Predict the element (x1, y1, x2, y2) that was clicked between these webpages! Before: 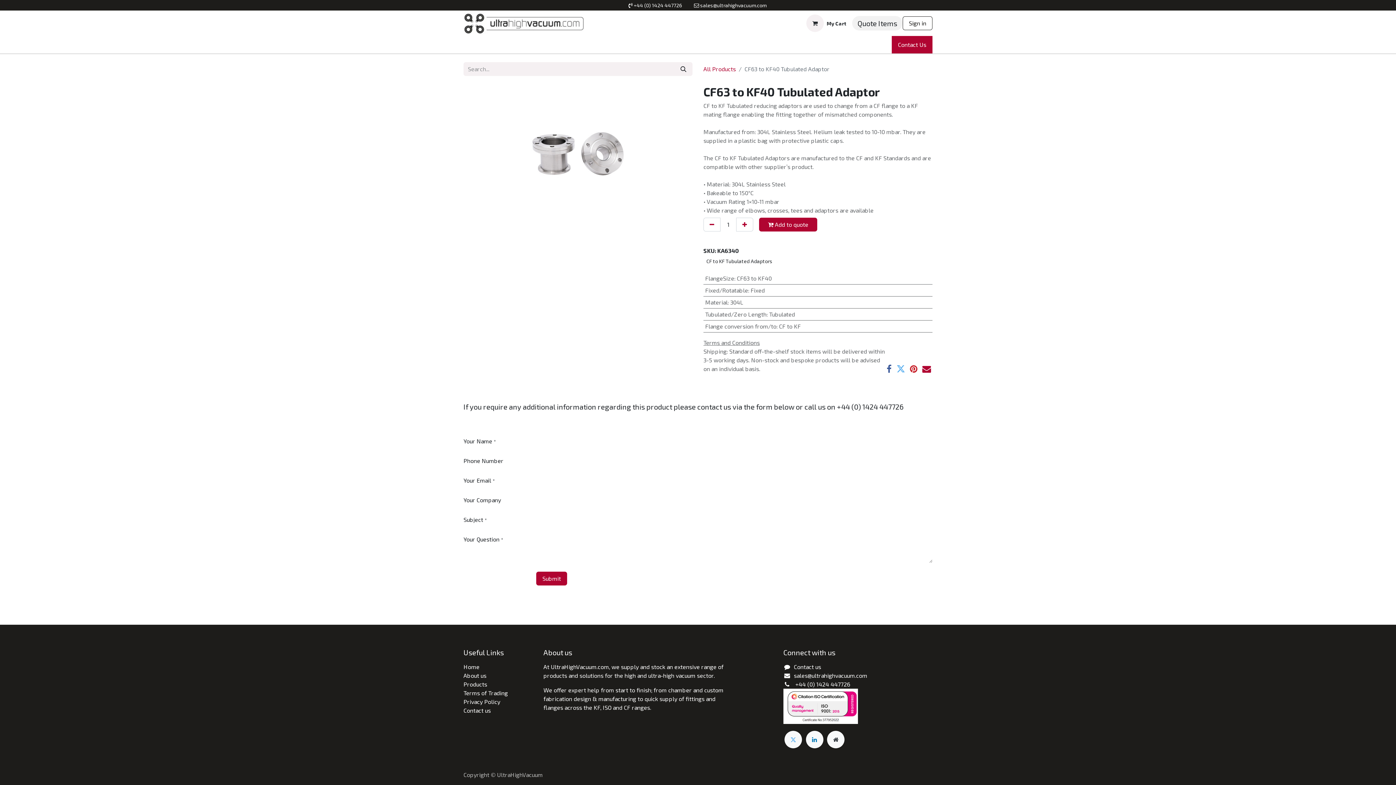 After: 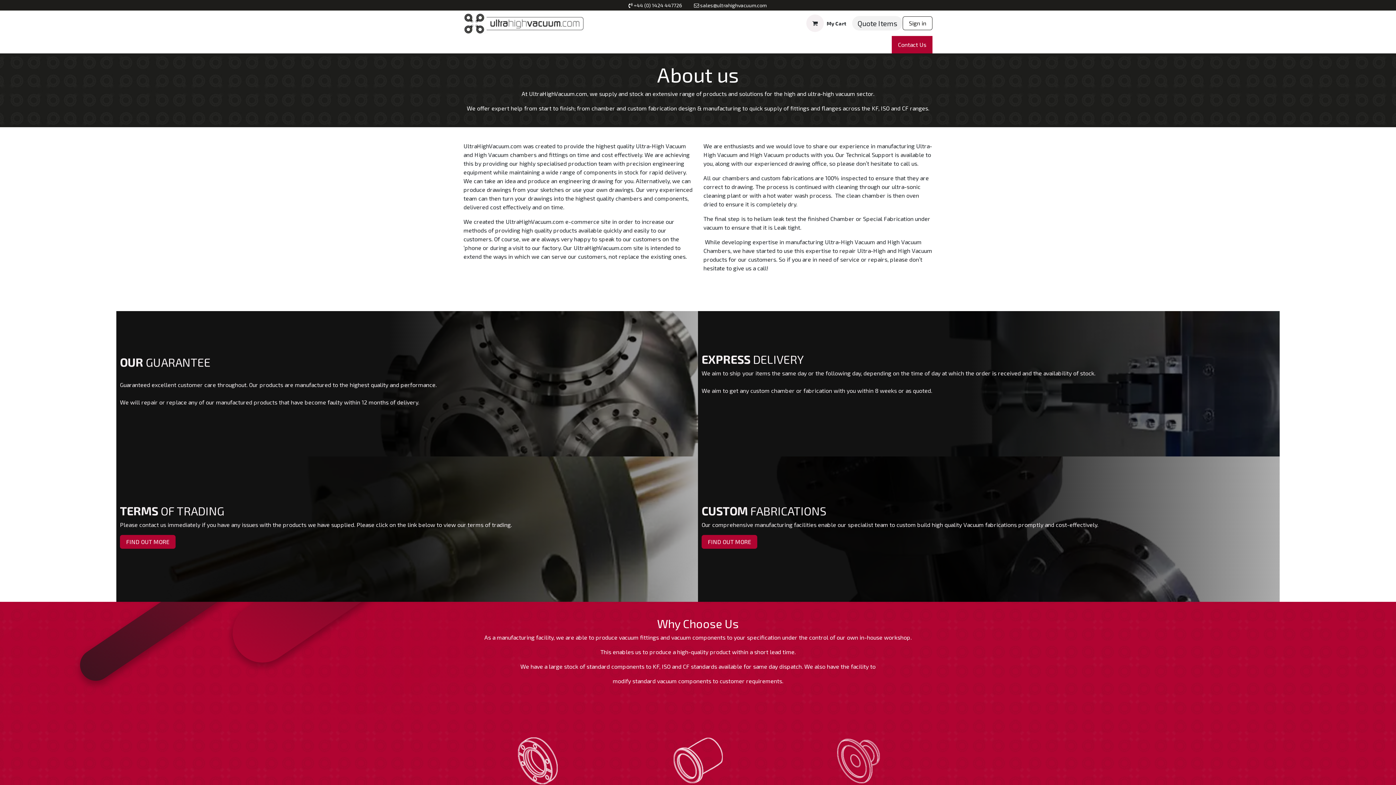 Action: label: ﻿About us﻿ bbox: (463, 672, 486, 679)